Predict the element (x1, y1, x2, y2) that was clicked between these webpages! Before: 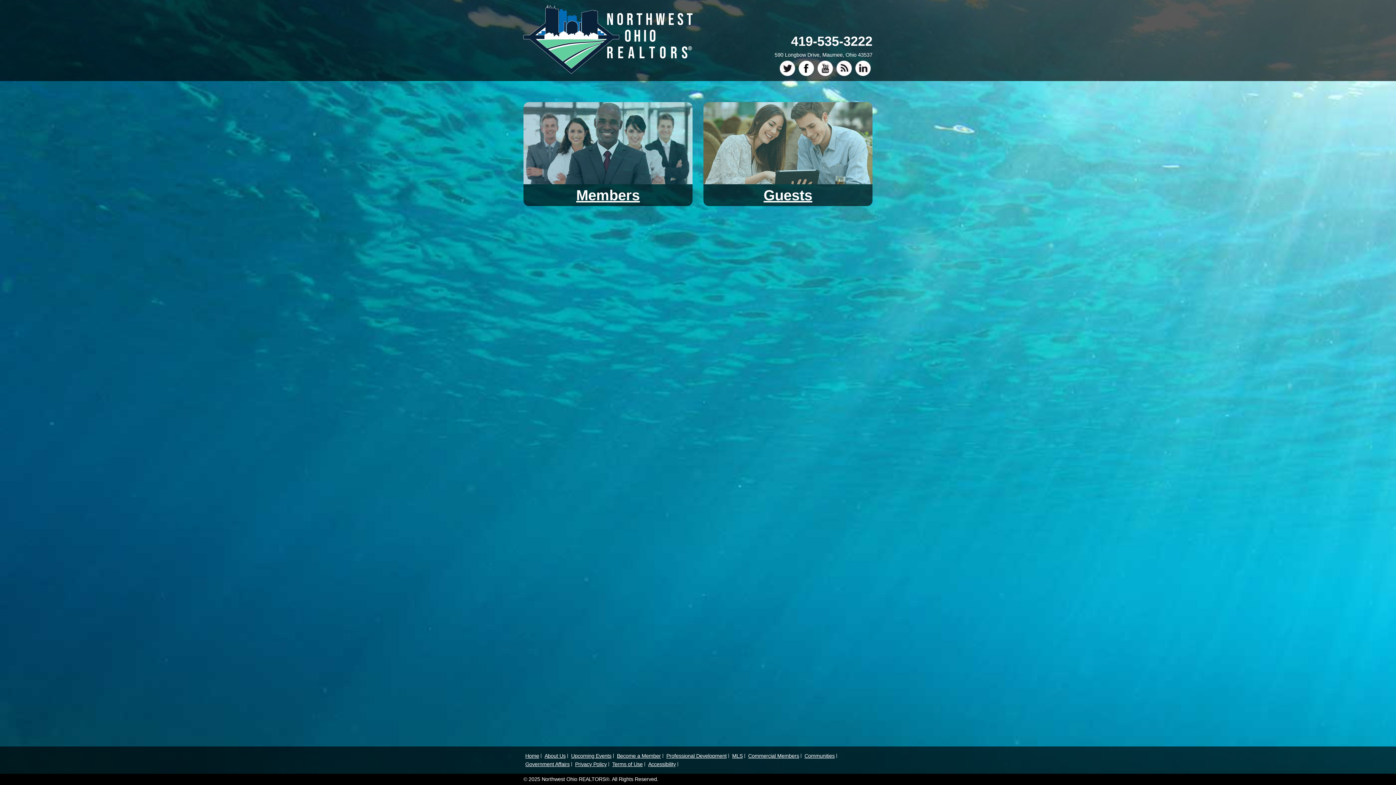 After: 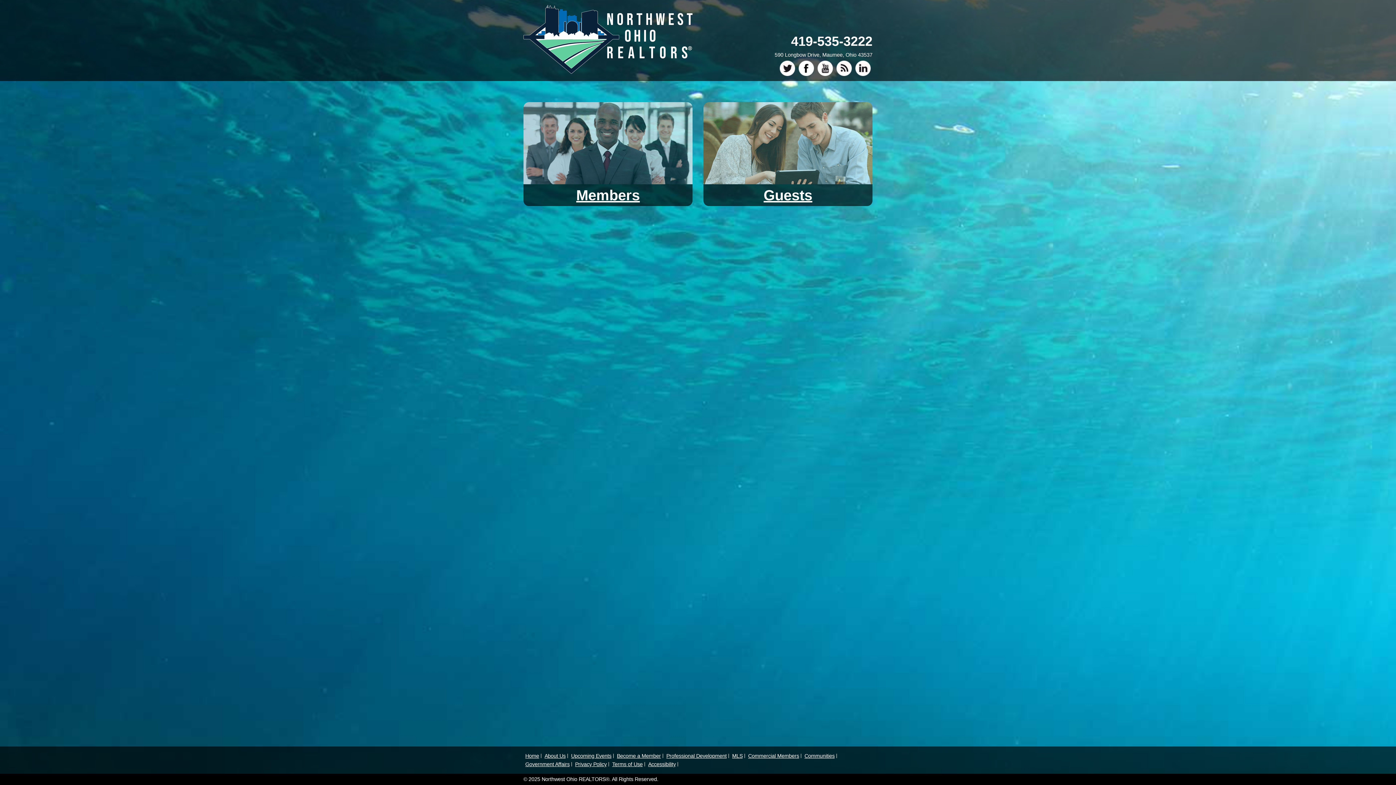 Action: label: 419-535-3222 bbox: (791, 33, 872, 48)